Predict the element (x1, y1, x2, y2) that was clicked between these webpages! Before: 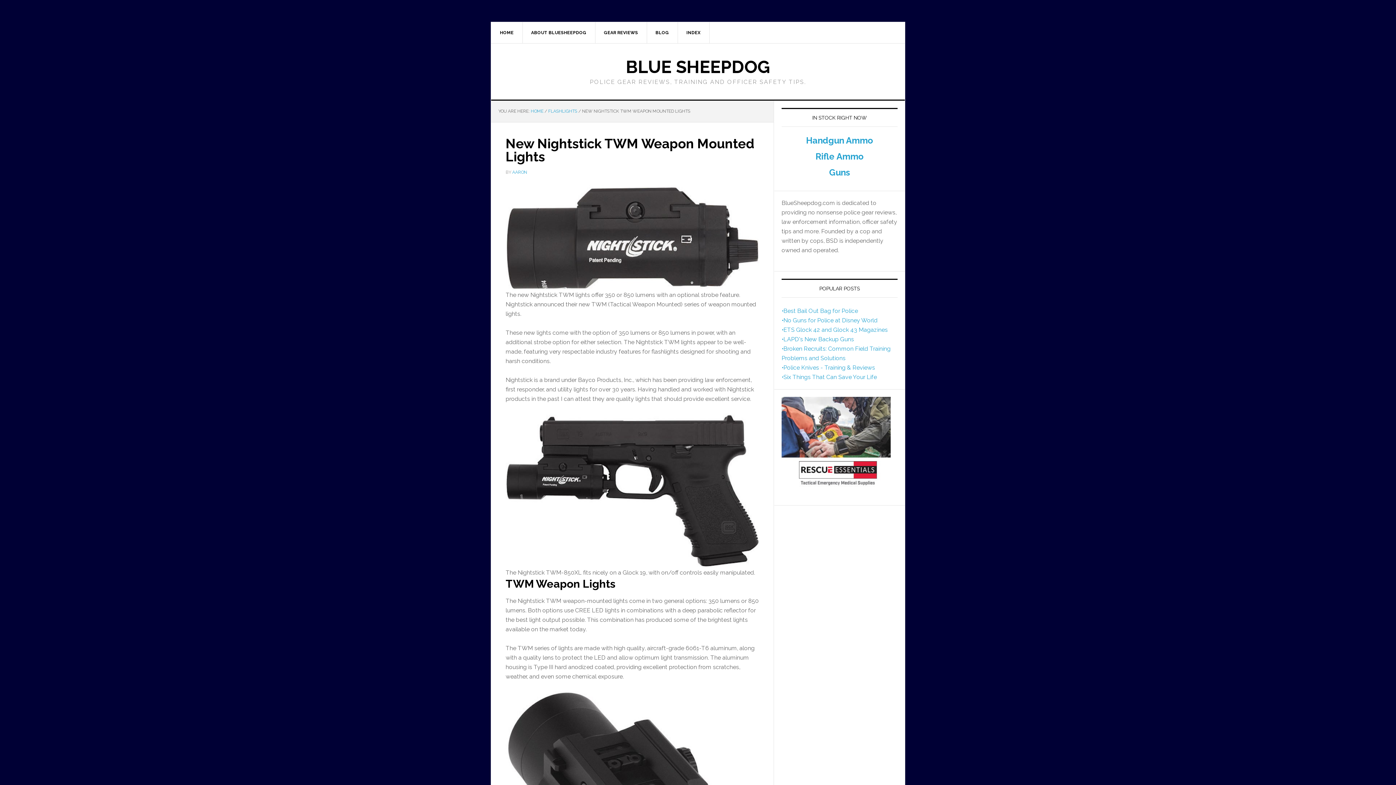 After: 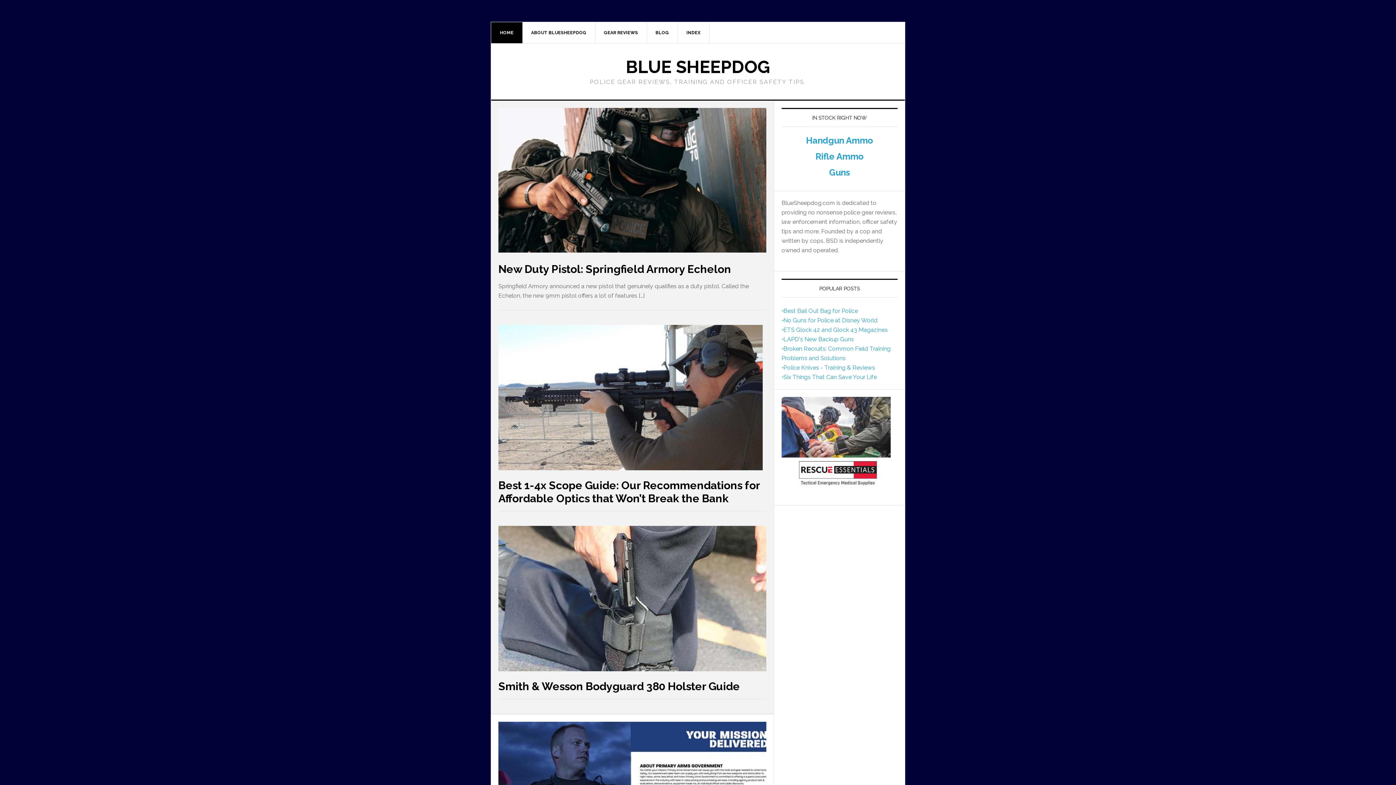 Action: bbox: (626, 56, 770, 77) label: BLUE SHEEPDOG